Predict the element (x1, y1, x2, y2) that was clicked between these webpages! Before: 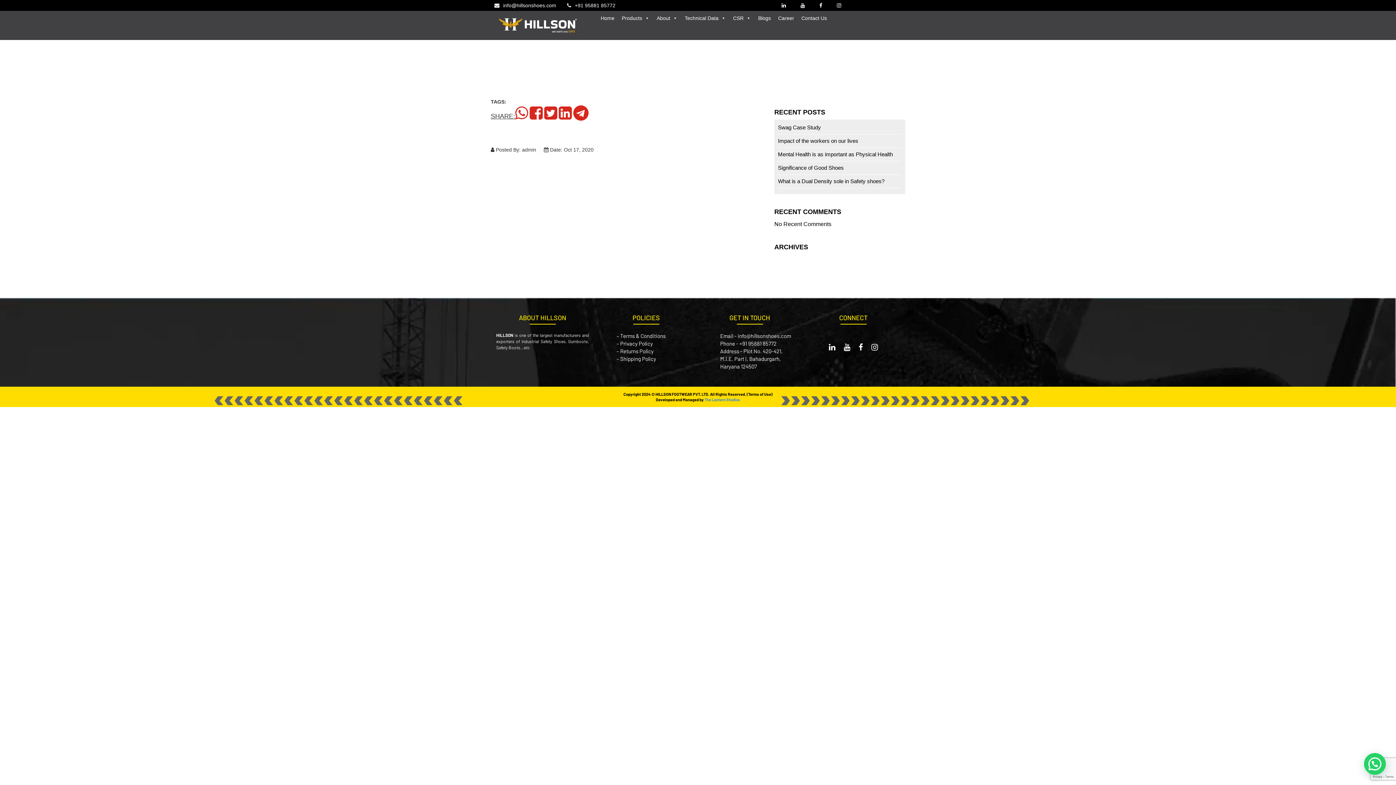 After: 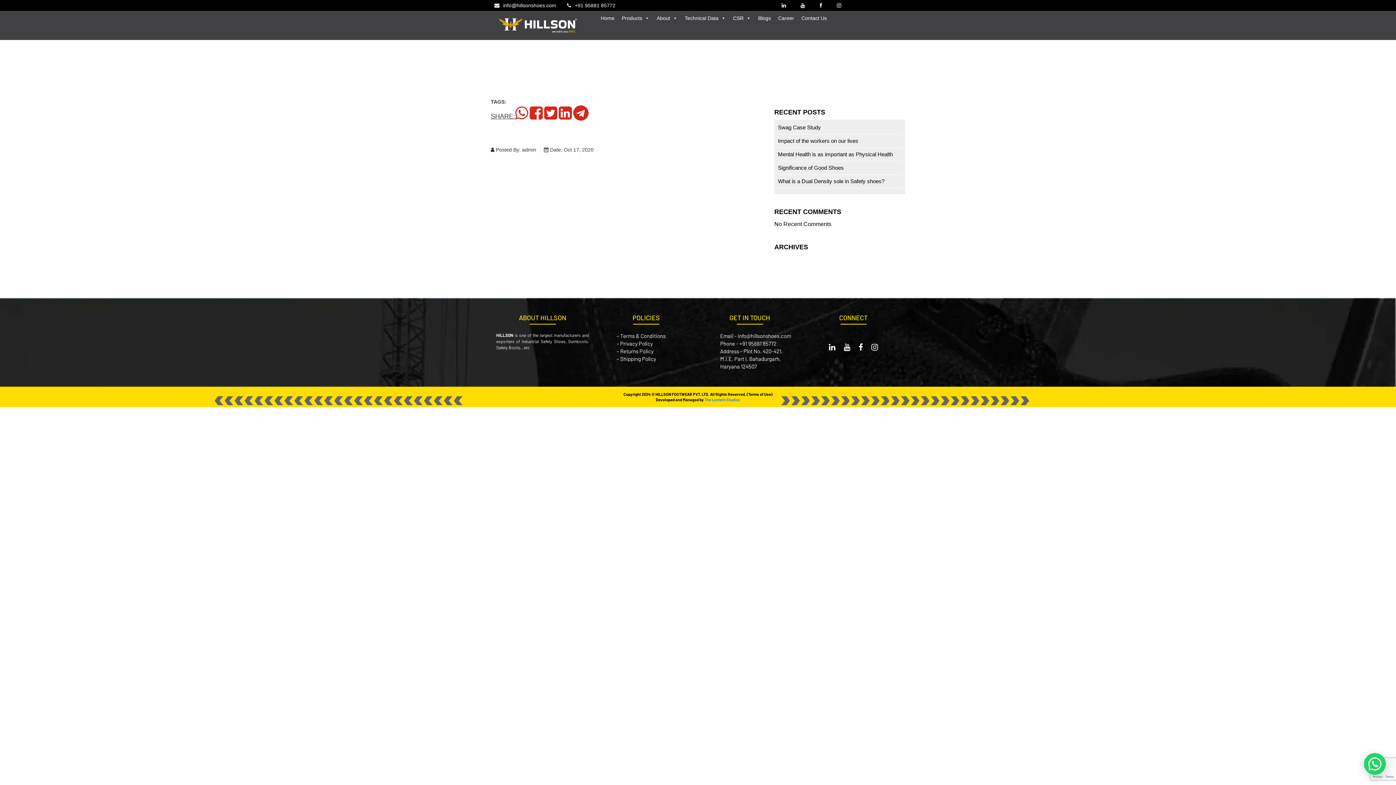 Action: bbox: (529, 113, 542, 119)